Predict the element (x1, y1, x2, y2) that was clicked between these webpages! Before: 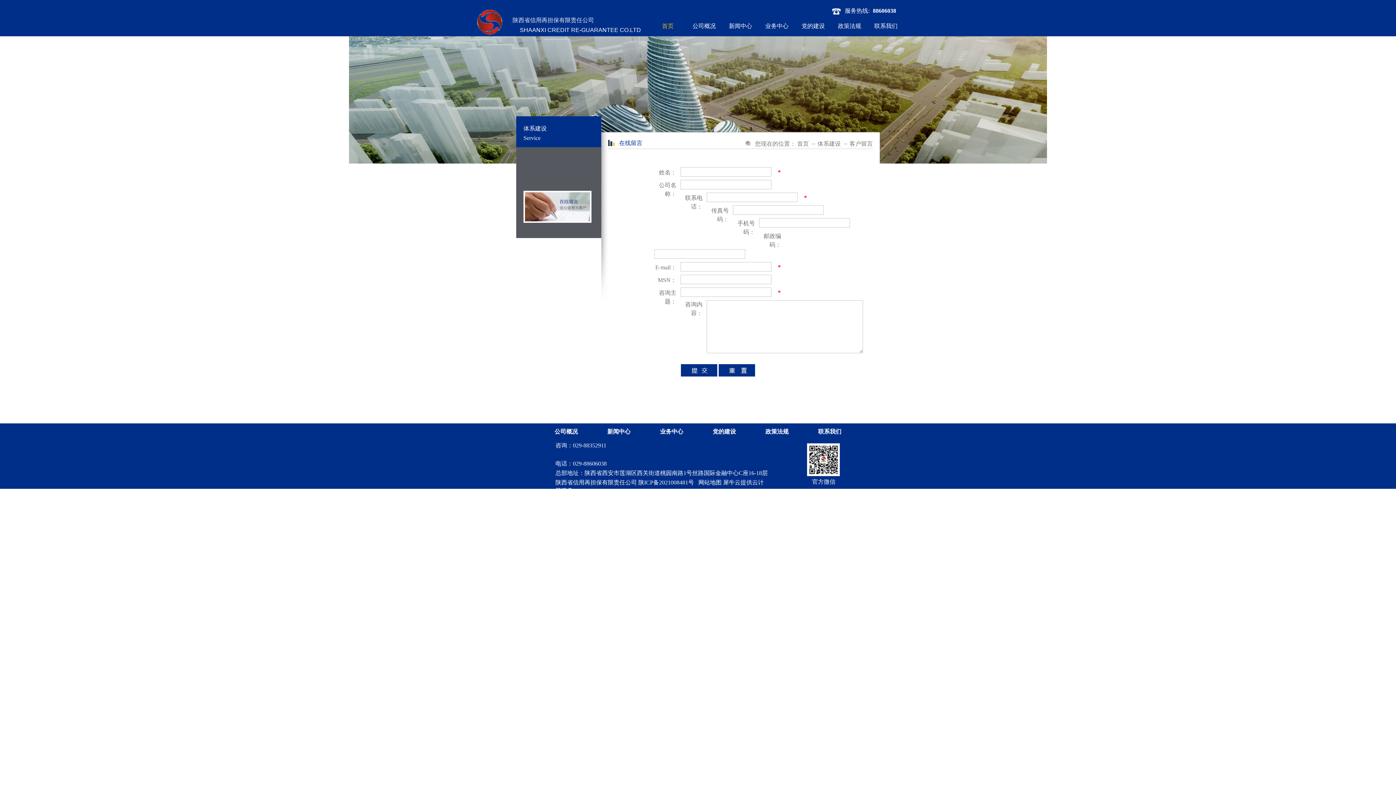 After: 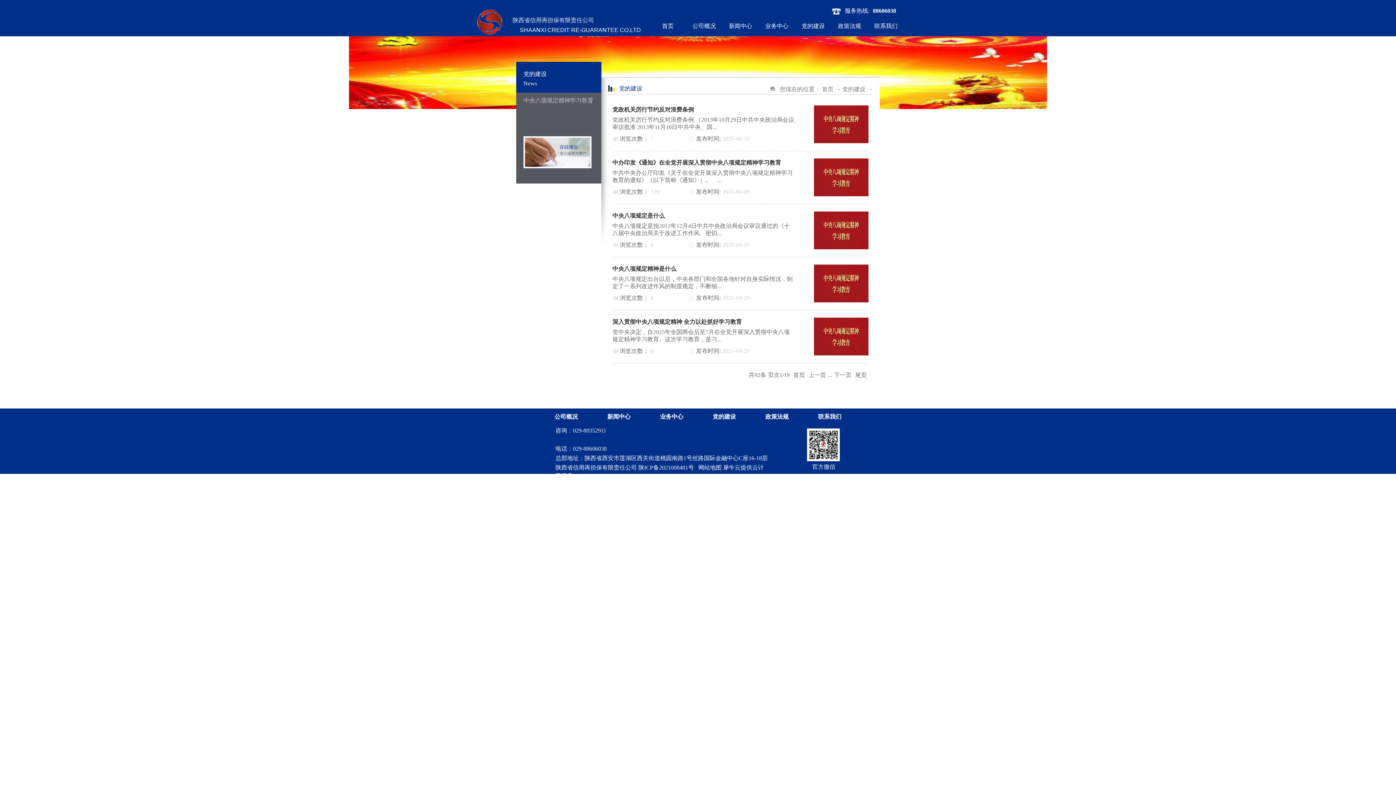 Action: bbox: (801, 22, 825, 29) label: 党的建设